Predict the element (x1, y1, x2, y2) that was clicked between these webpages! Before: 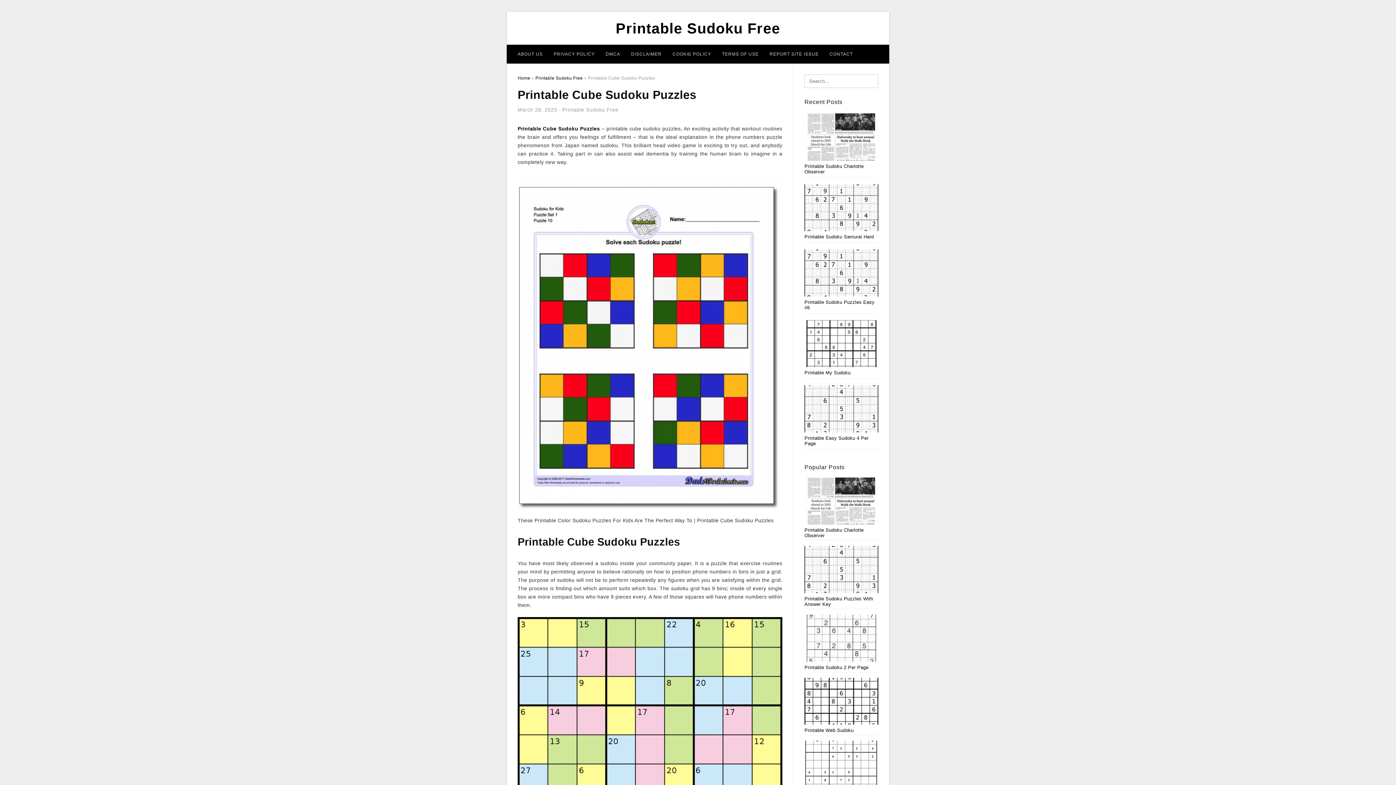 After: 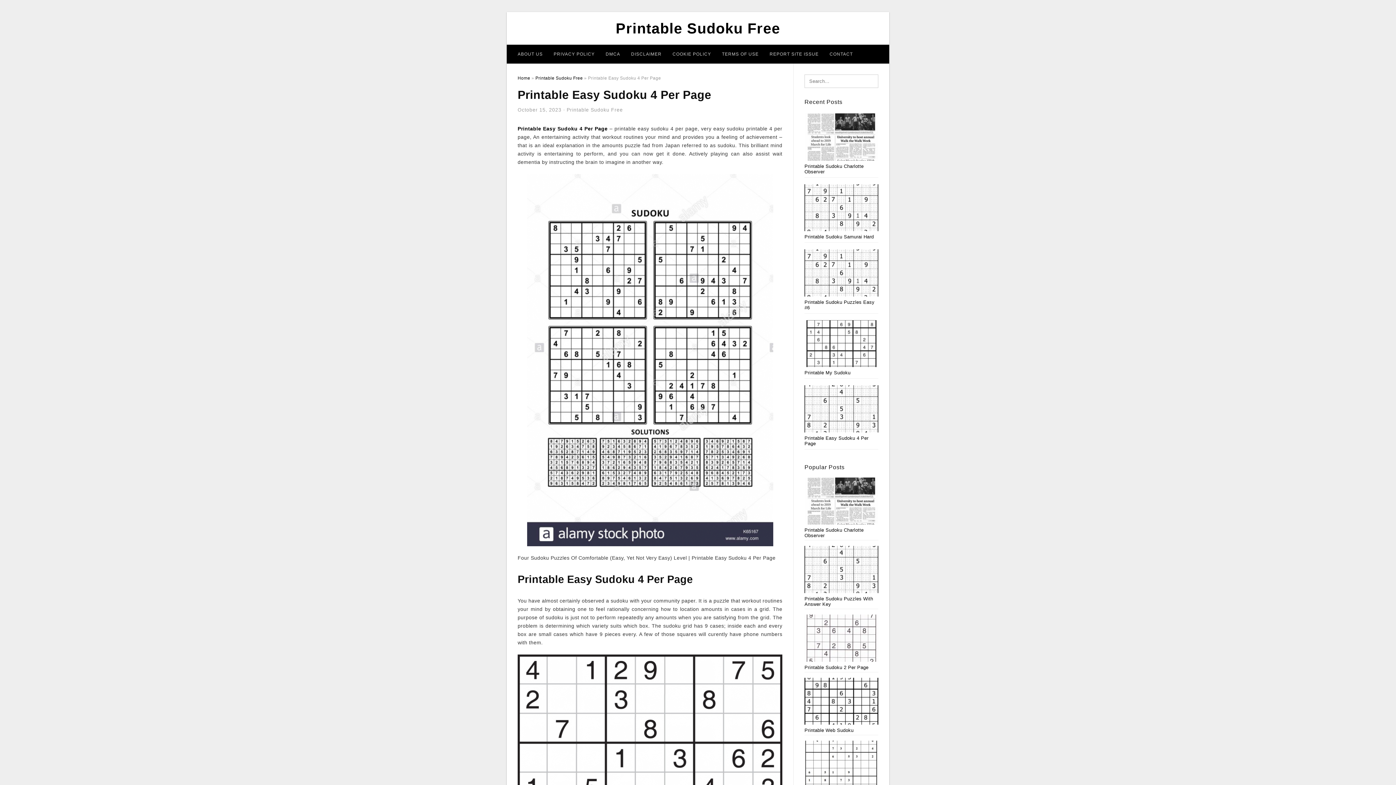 Action: bbox: (804, 407, 878, 412)